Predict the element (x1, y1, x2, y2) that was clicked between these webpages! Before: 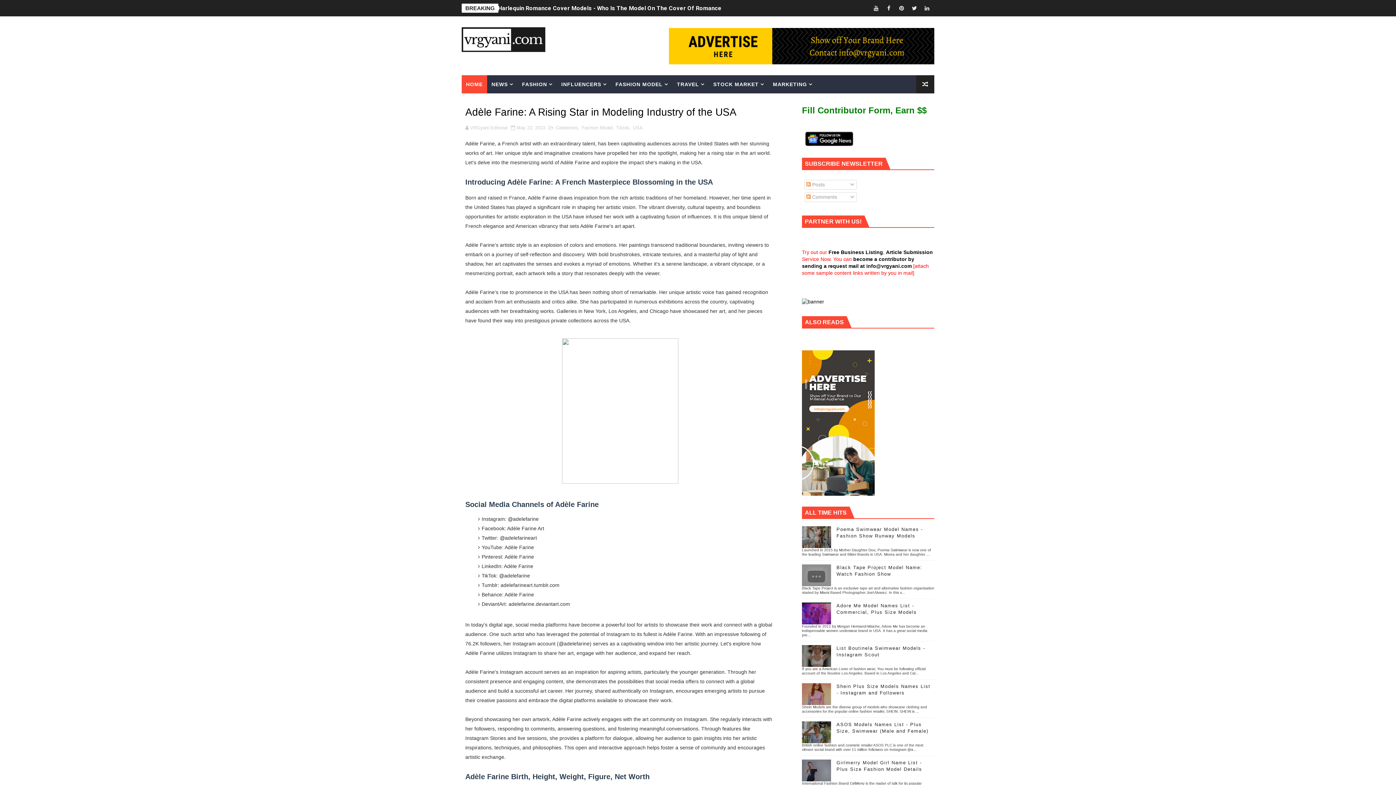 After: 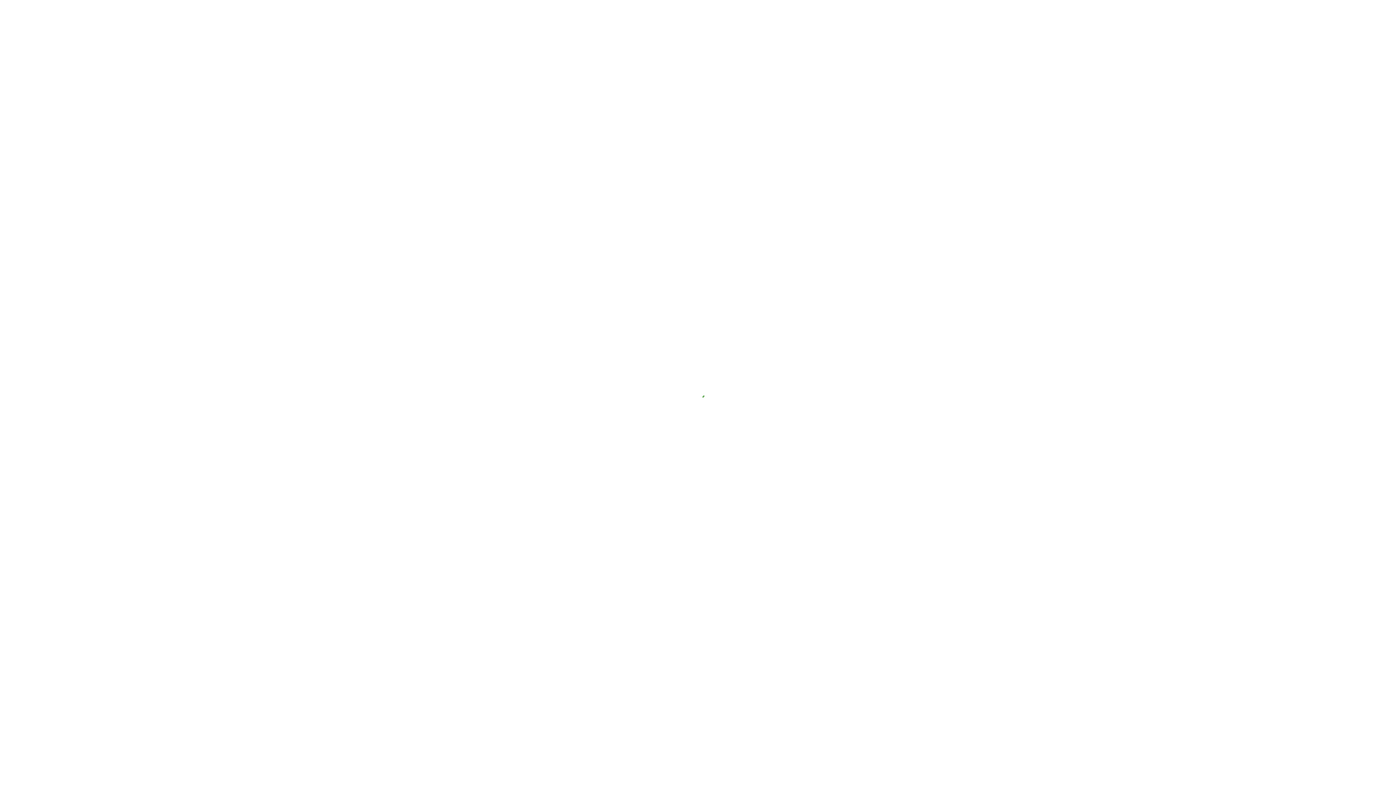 Action: bbox: (802, 298, 824, 304)